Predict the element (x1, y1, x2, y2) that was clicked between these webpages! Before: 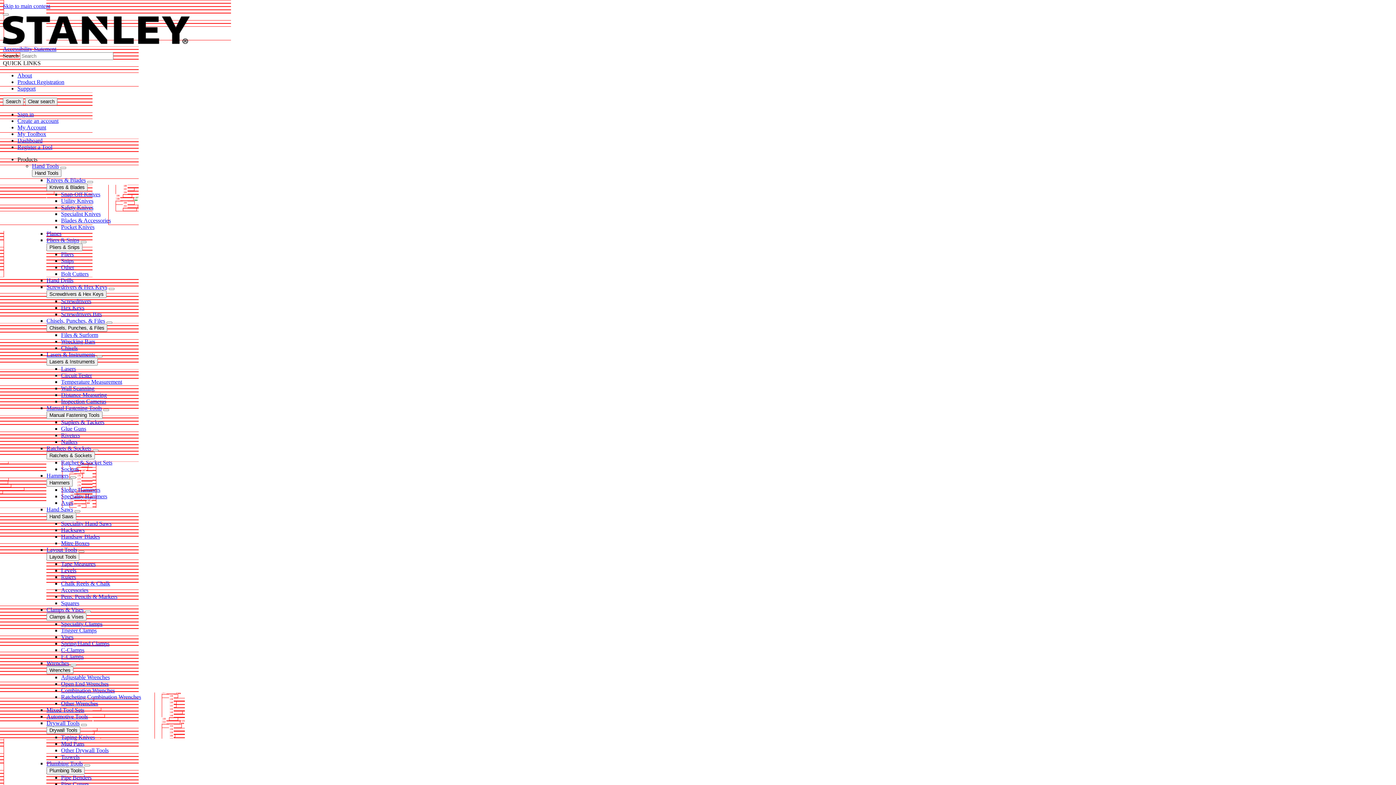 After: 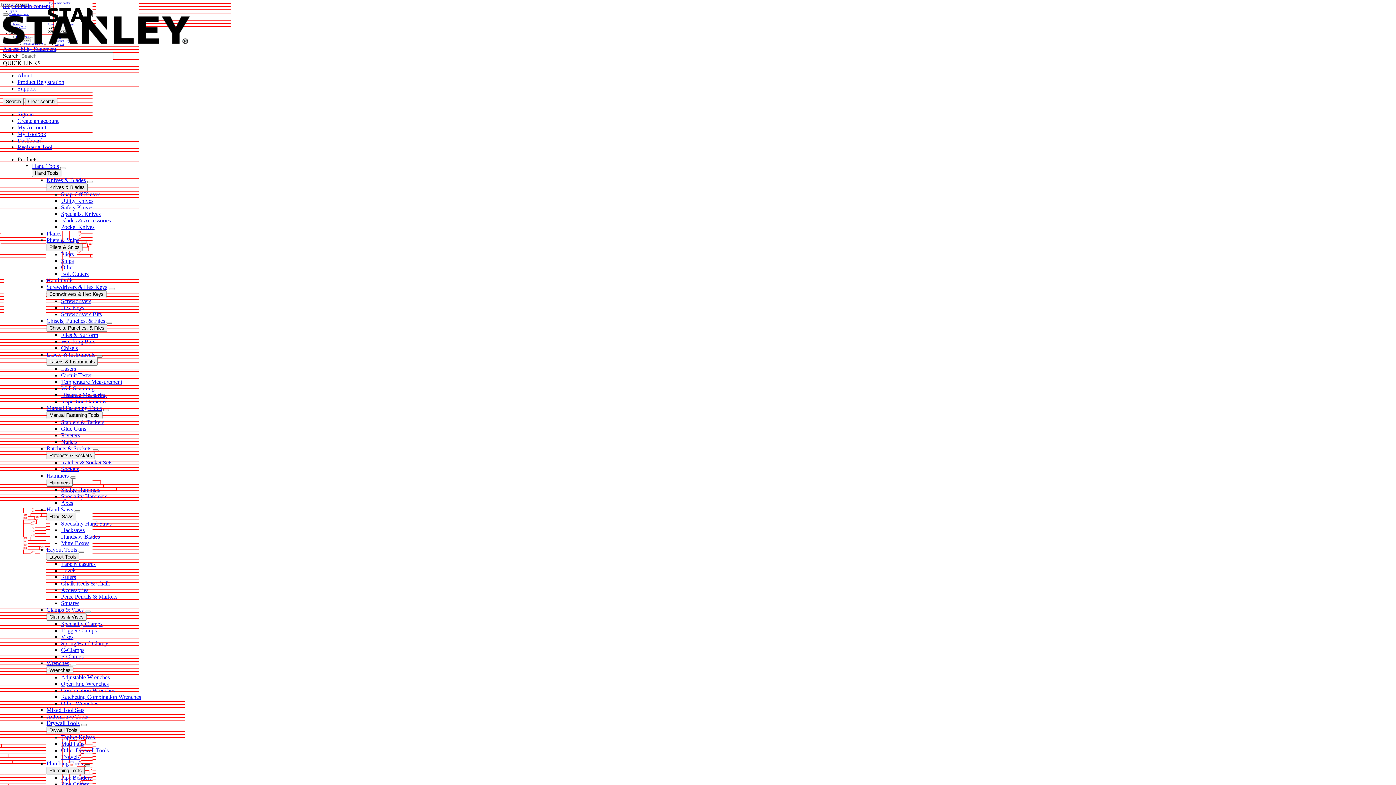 Action: bbox: (84, 764, 90, 766)